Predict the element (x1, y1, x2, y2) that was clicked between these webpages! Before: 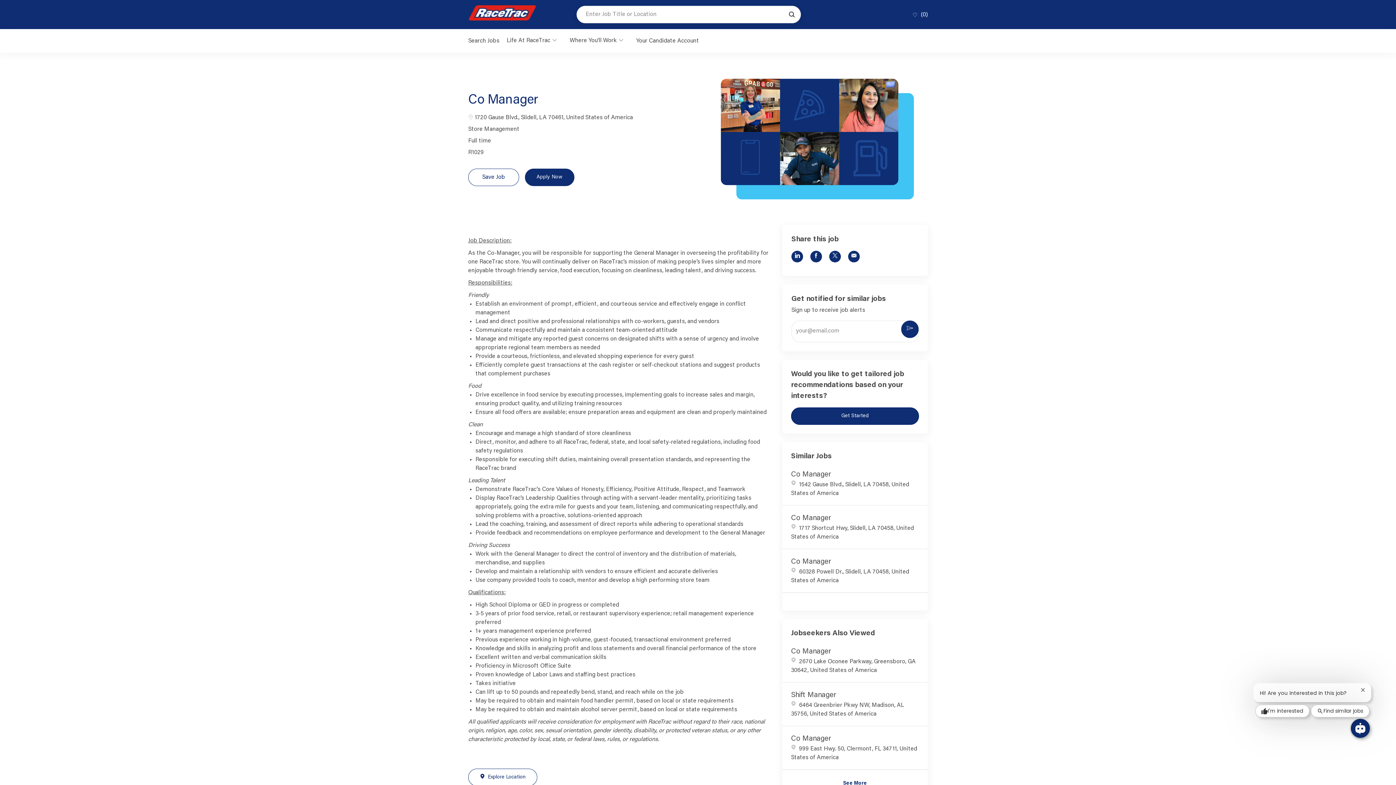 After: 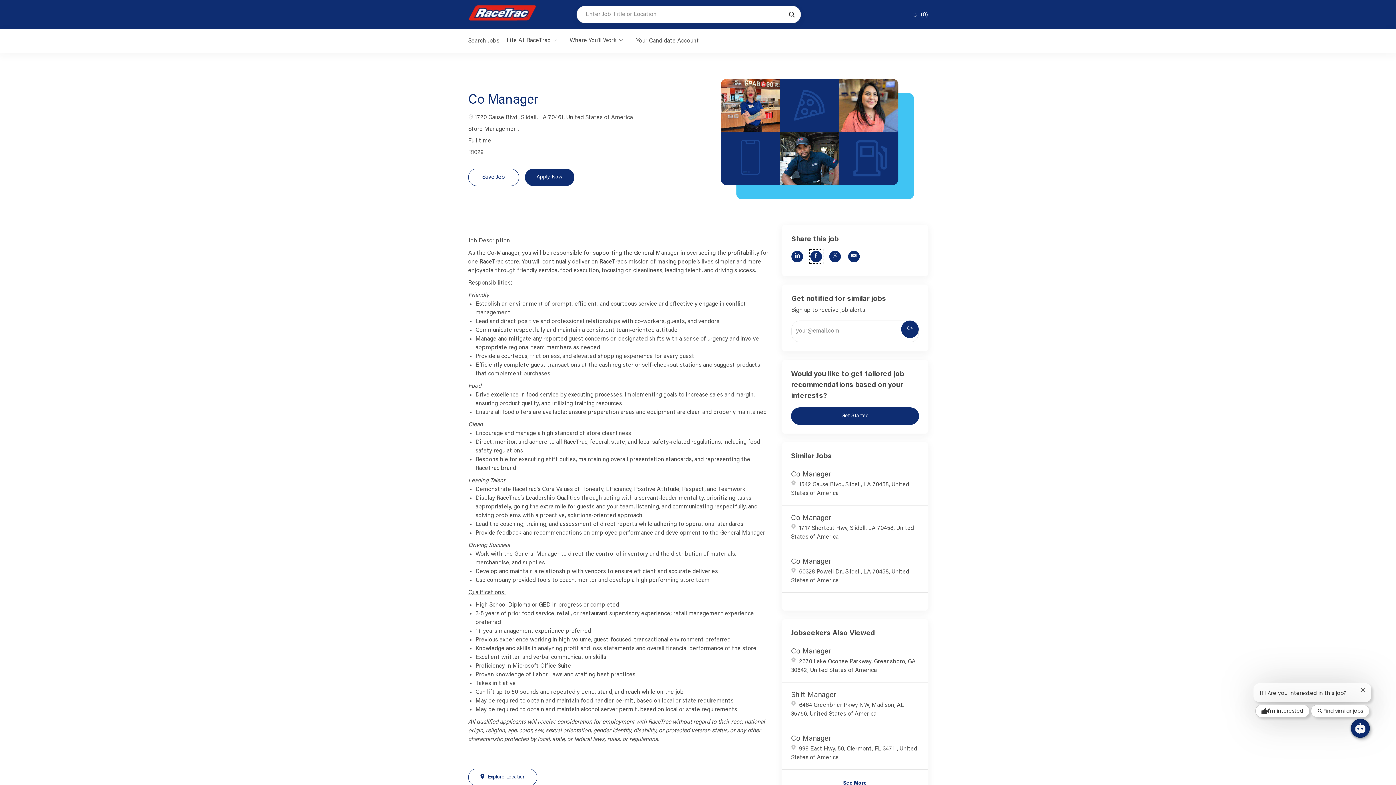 Action: label: Share via Facebook bbox: (810, 250, 822, 262)